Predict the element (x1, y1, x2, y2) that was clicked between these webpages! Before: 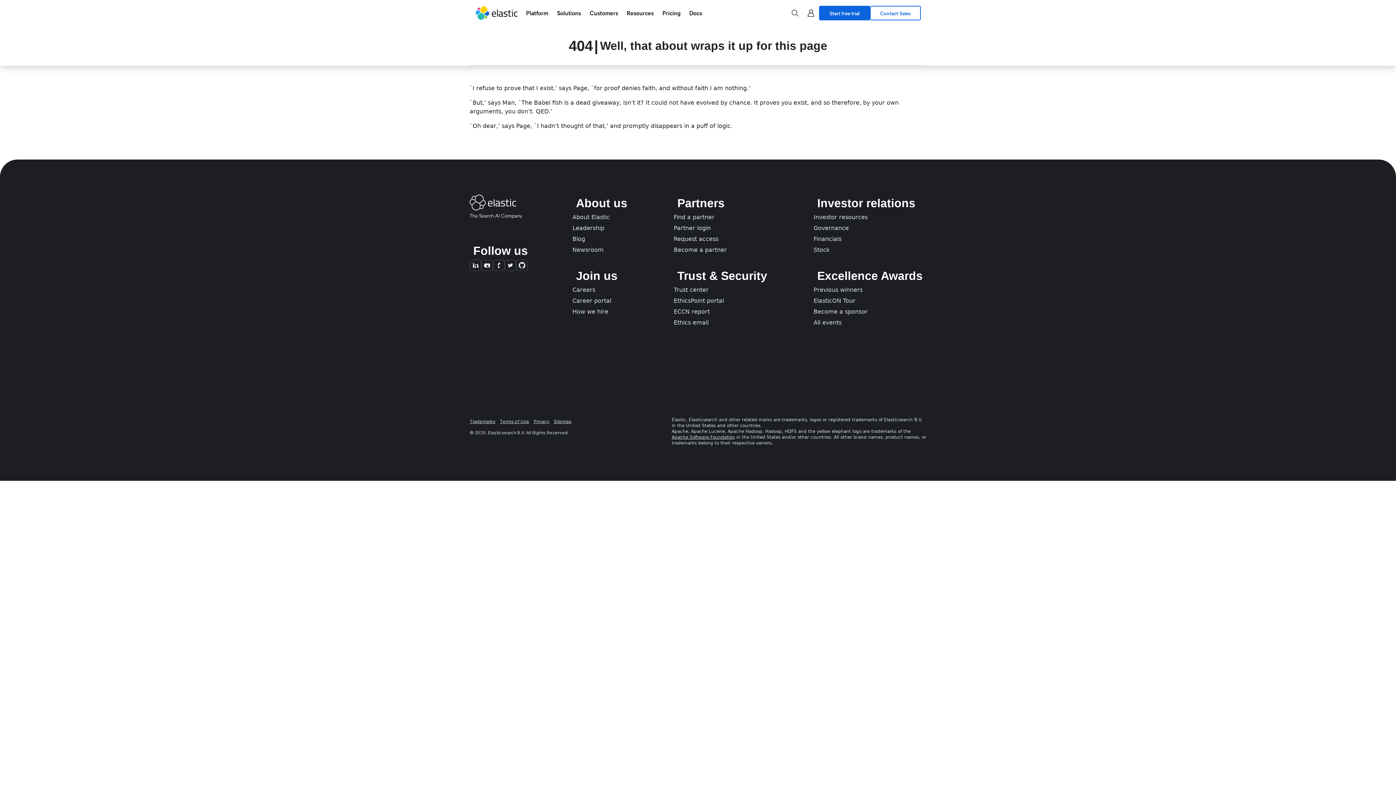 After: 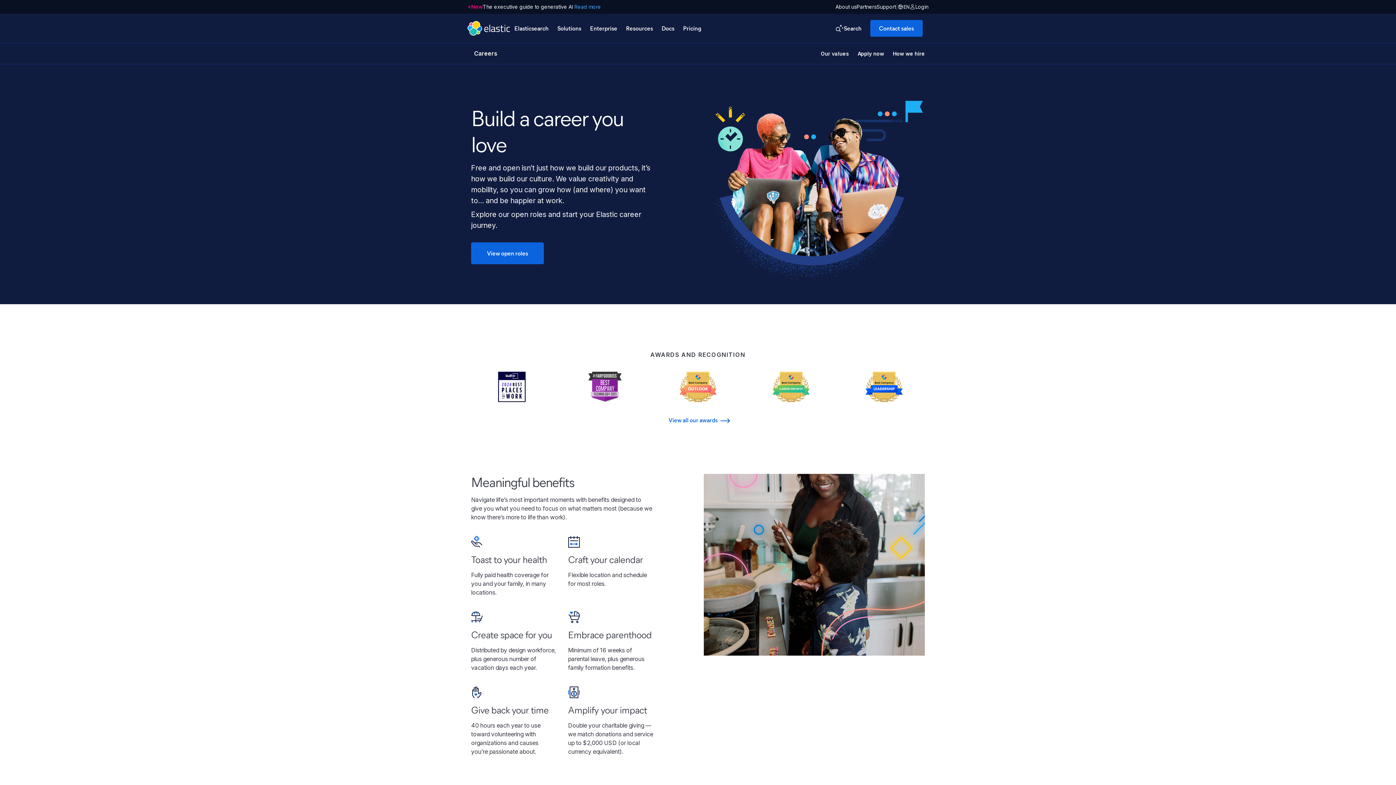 Action: bbox: (572, 285, 631, 294) label: Careers